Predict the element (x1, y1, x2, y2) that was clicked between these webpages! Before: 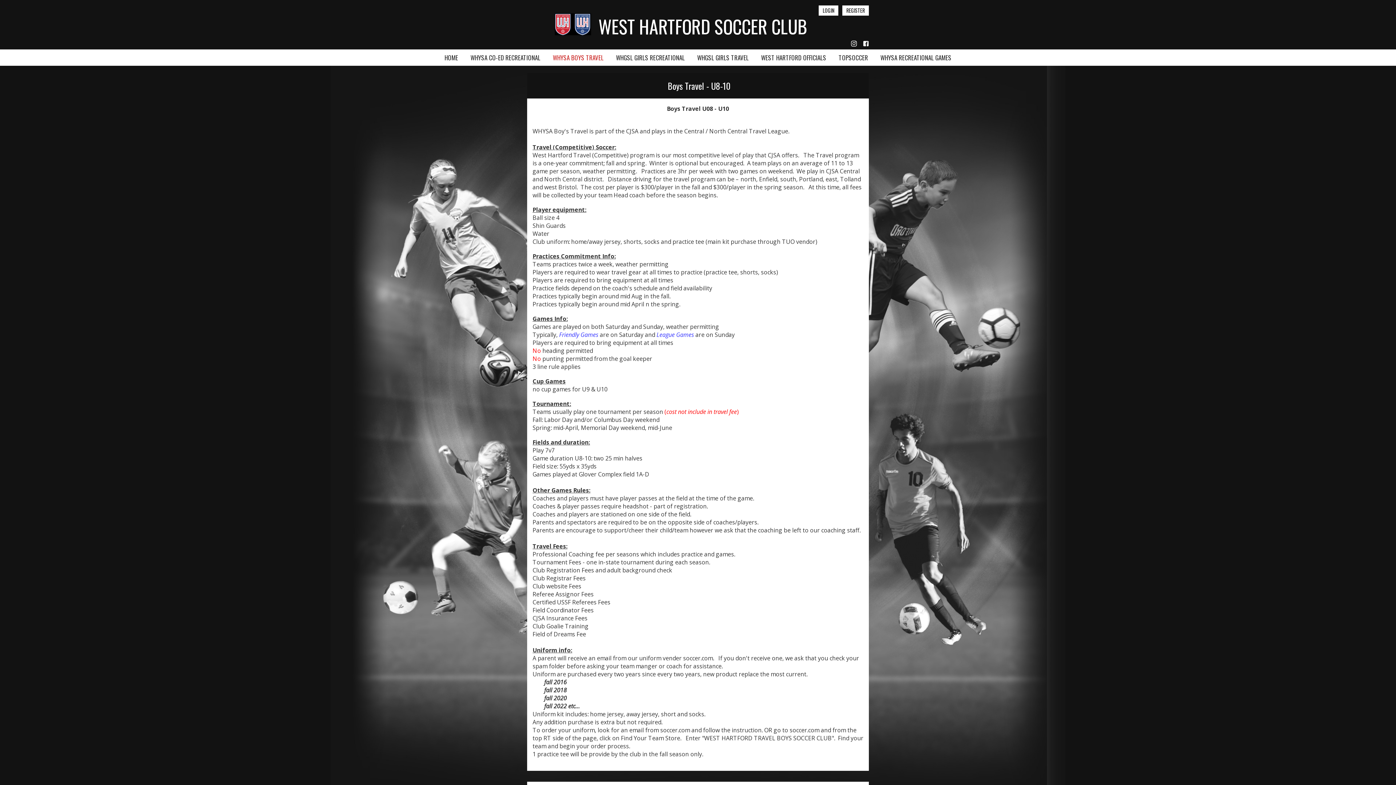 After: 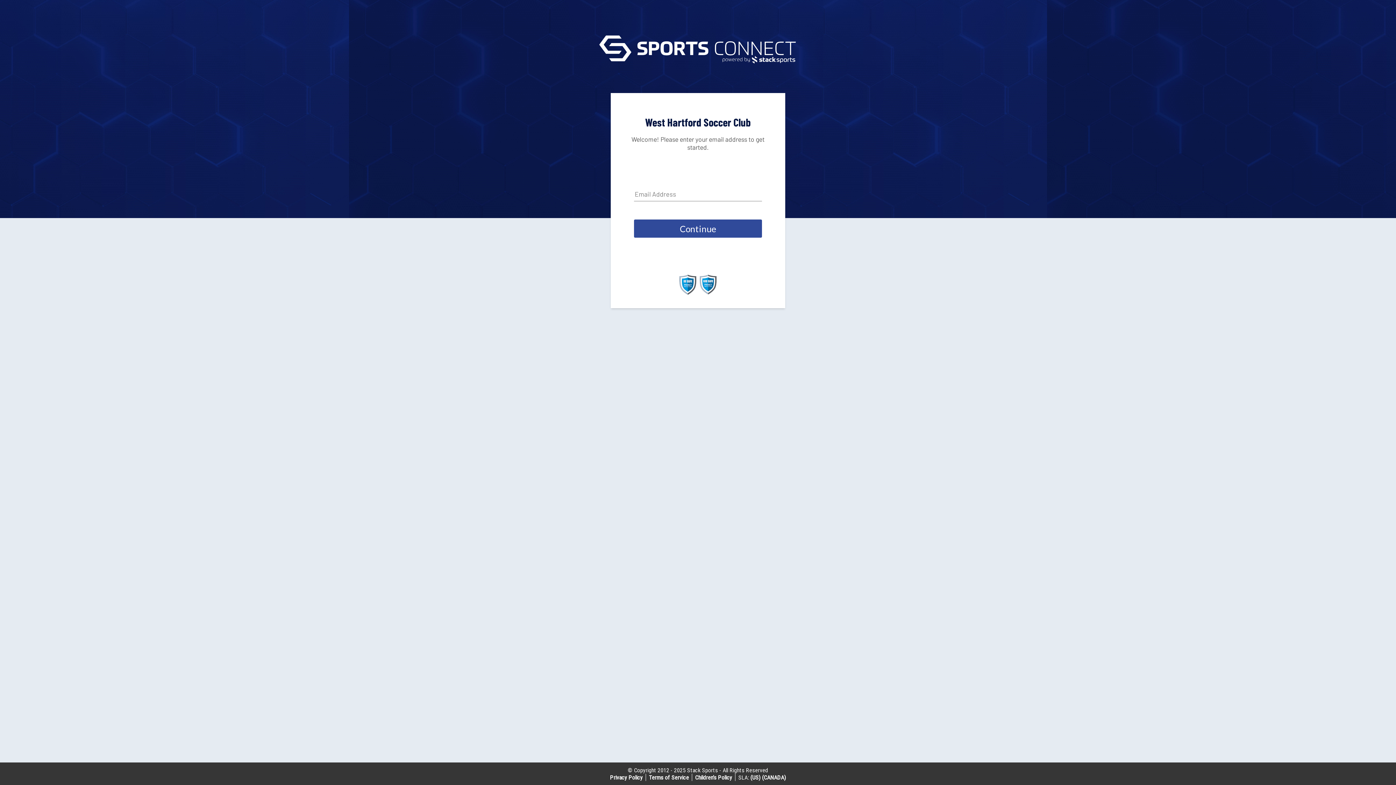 Action: label: REGISTER bbox: (842, 5, 869, 15)